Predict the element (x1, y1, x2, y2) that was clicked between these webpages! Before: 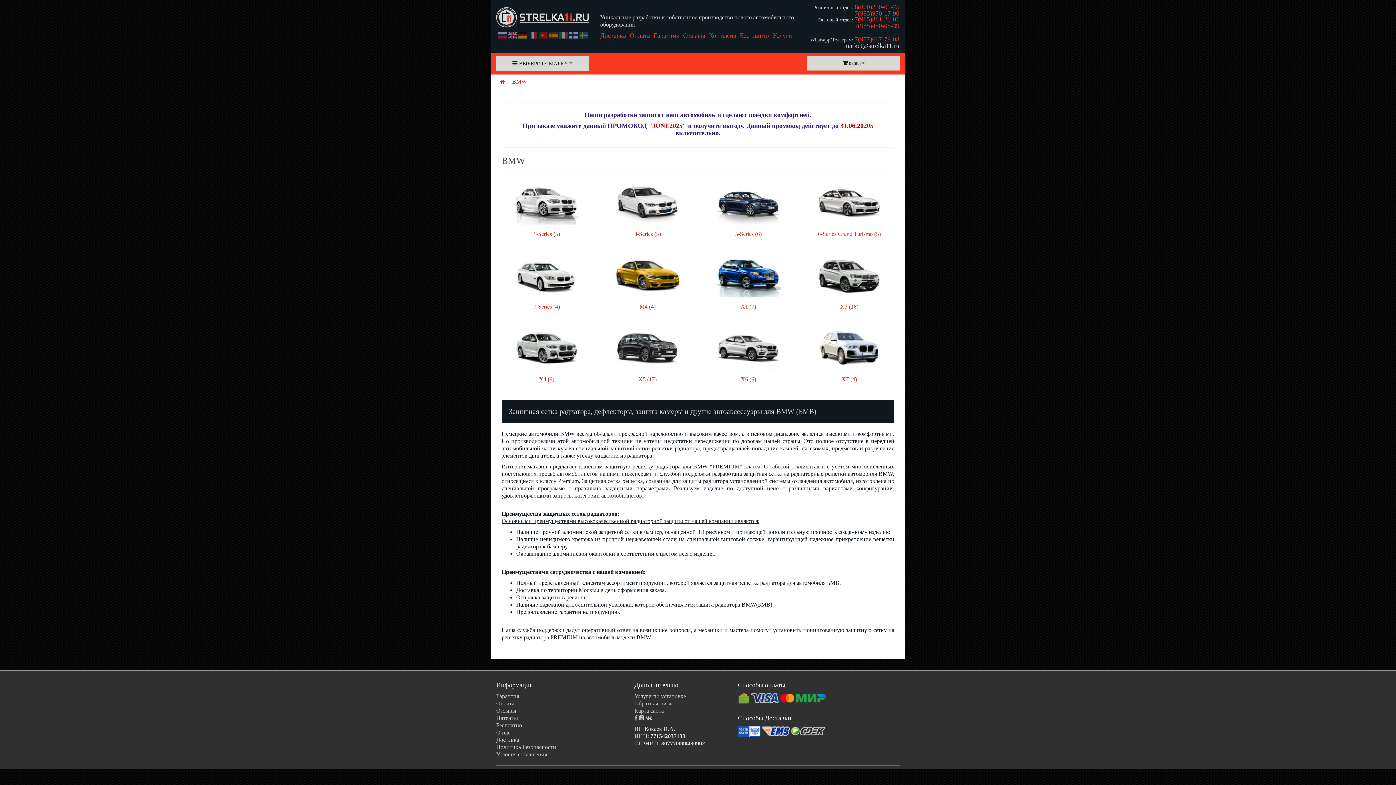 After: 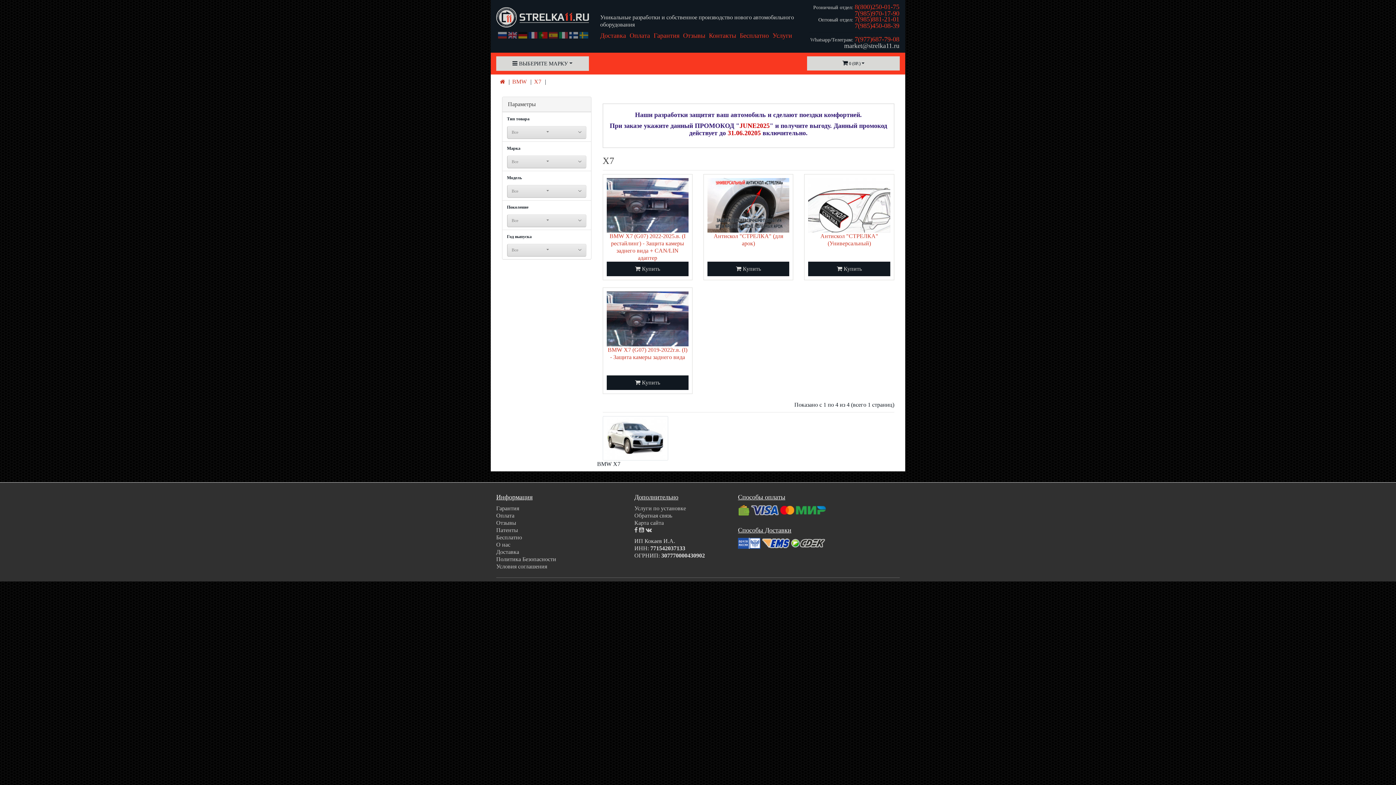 Action: bbox: (804, 321, 894, 383) label: X7 (4)